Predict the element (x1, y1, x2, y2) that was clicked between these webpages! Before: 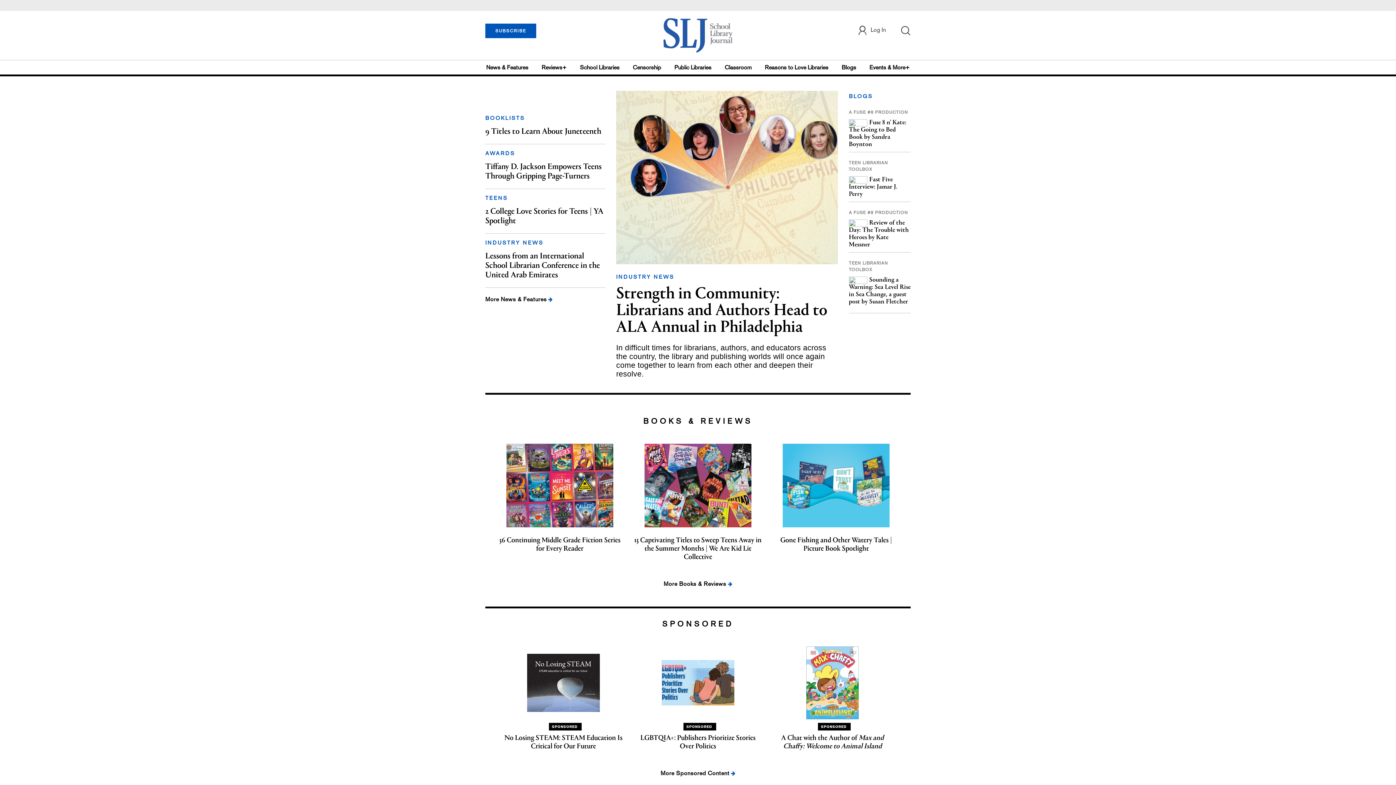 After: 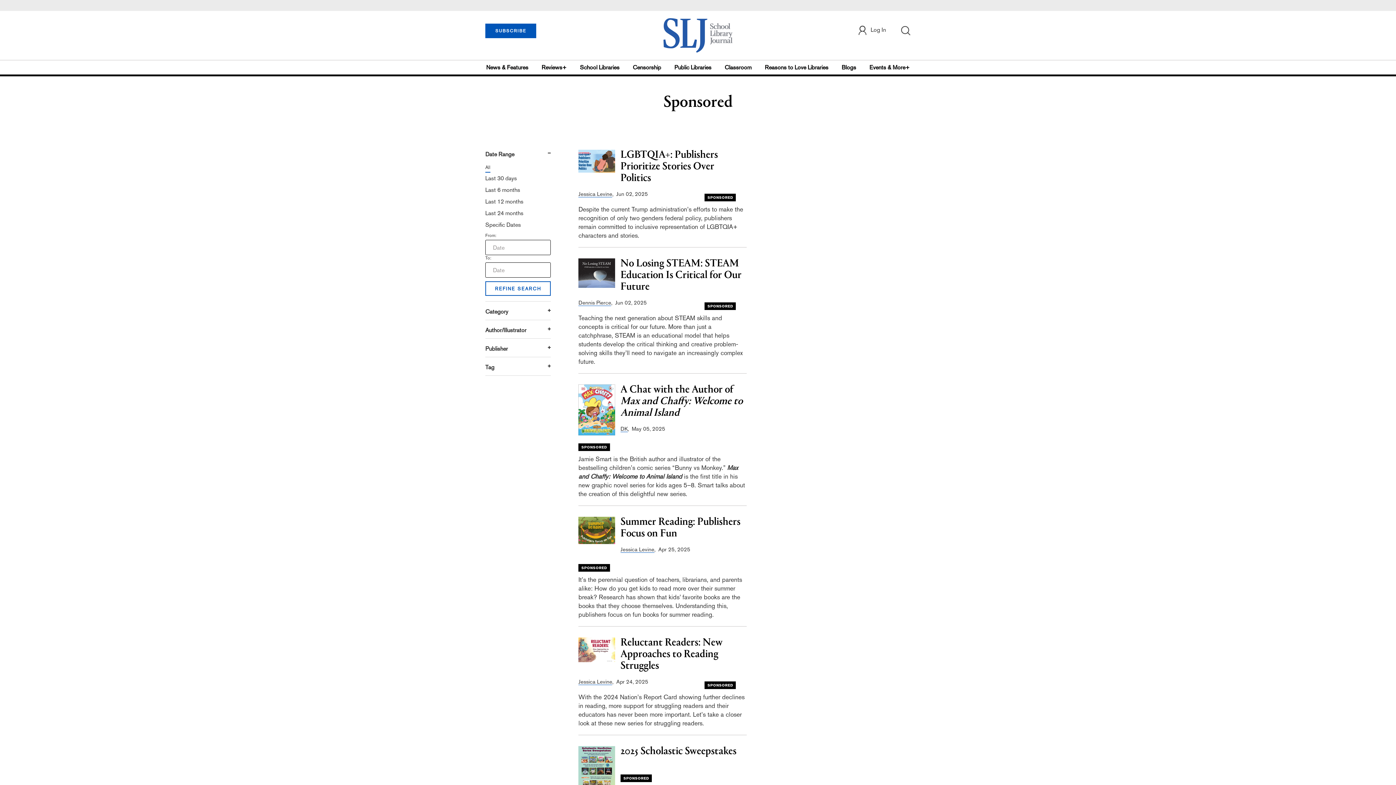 Action: bbox: (660, 770, 735, 776) label: More Sponsored Content 